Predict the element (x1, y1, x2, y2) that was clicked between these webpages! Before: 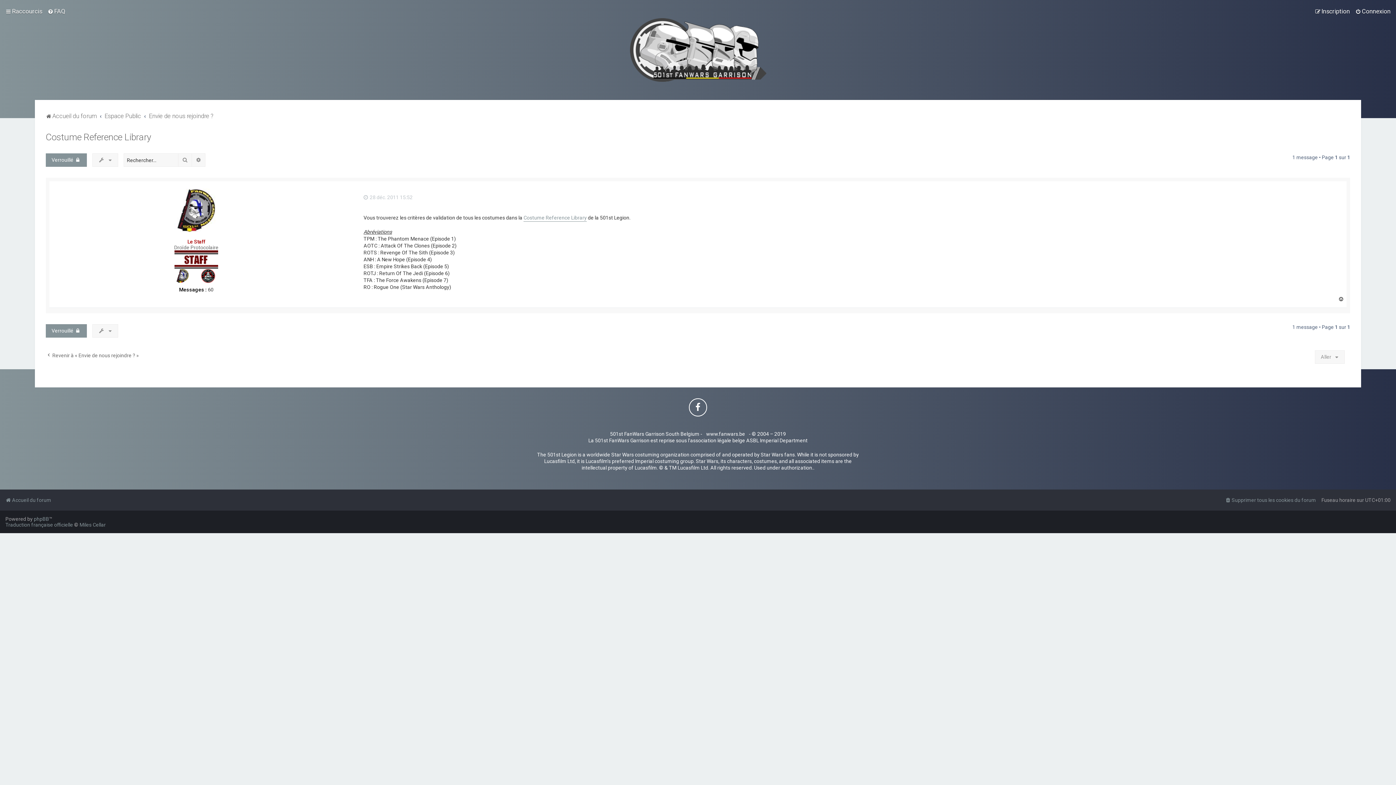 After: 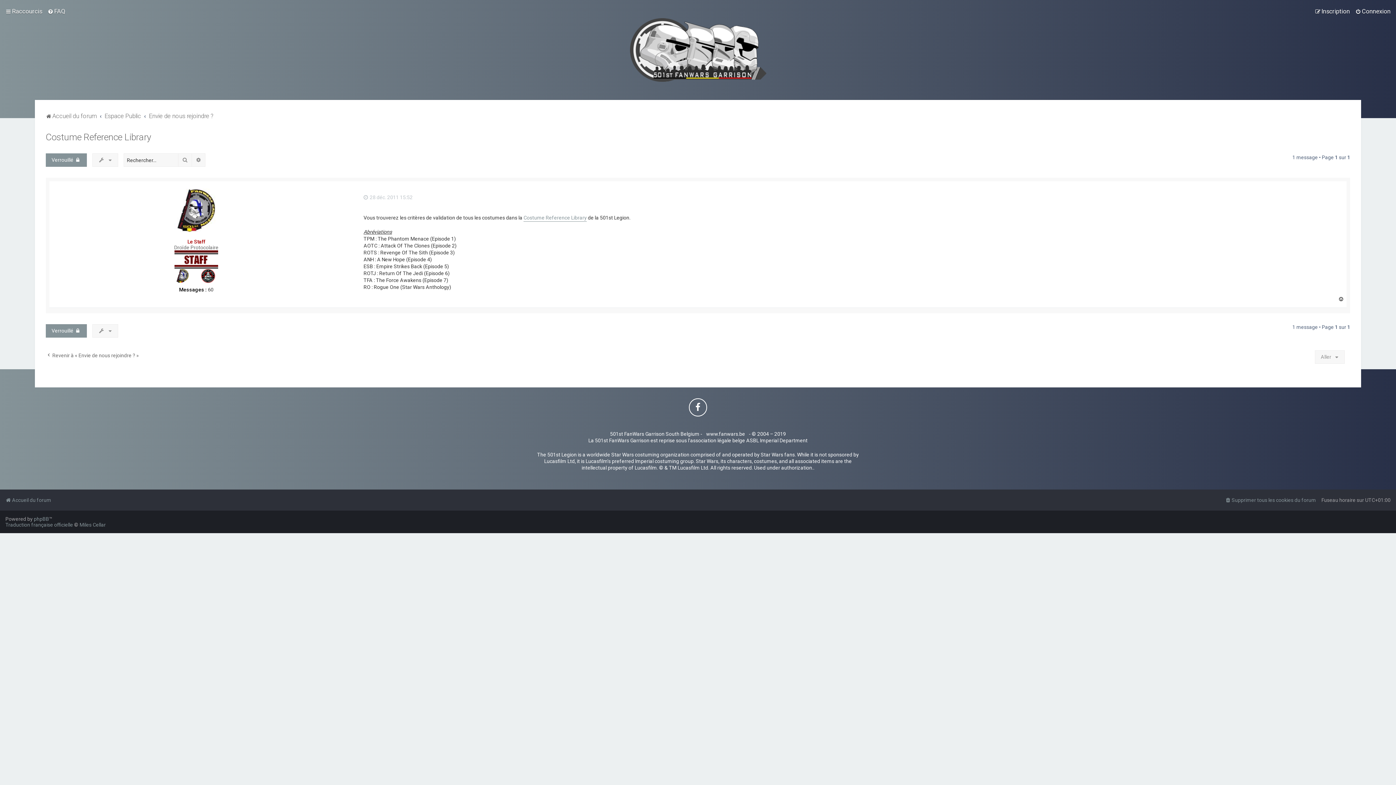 Action: label: Costume Reference Library bbox: (45, 132, 151, 142)